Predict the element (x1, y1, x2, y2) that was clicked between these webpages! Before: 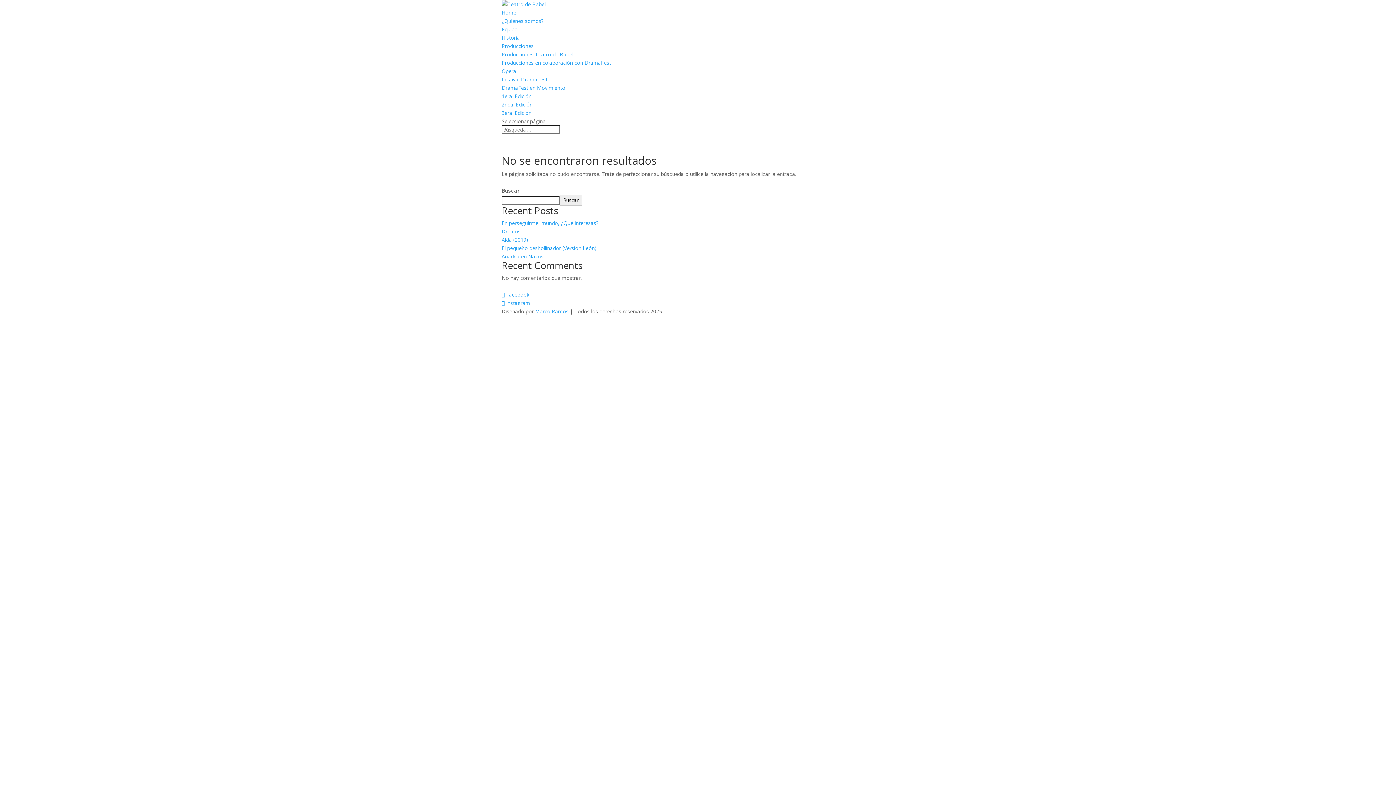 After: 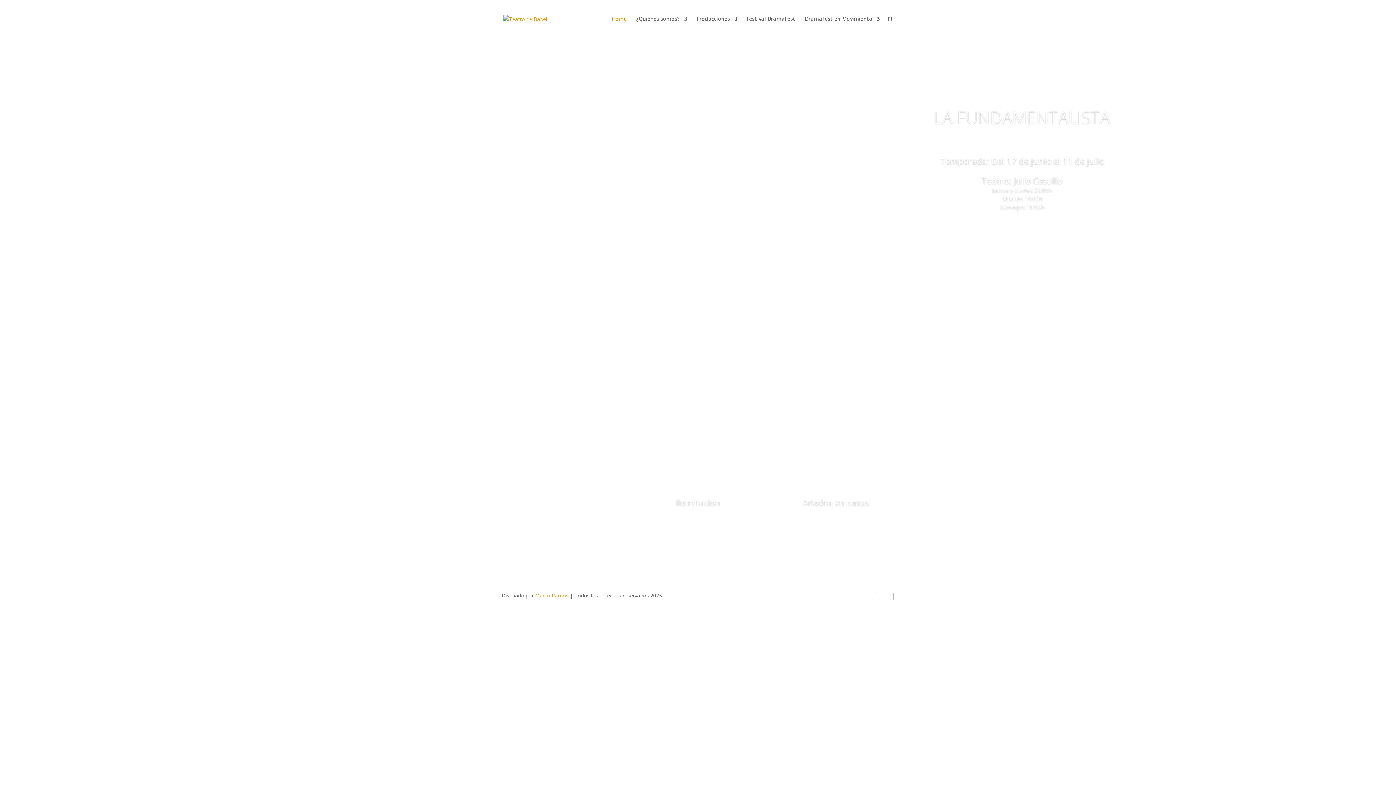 Action: bbox: (501, 9, 516, 16) label: Home